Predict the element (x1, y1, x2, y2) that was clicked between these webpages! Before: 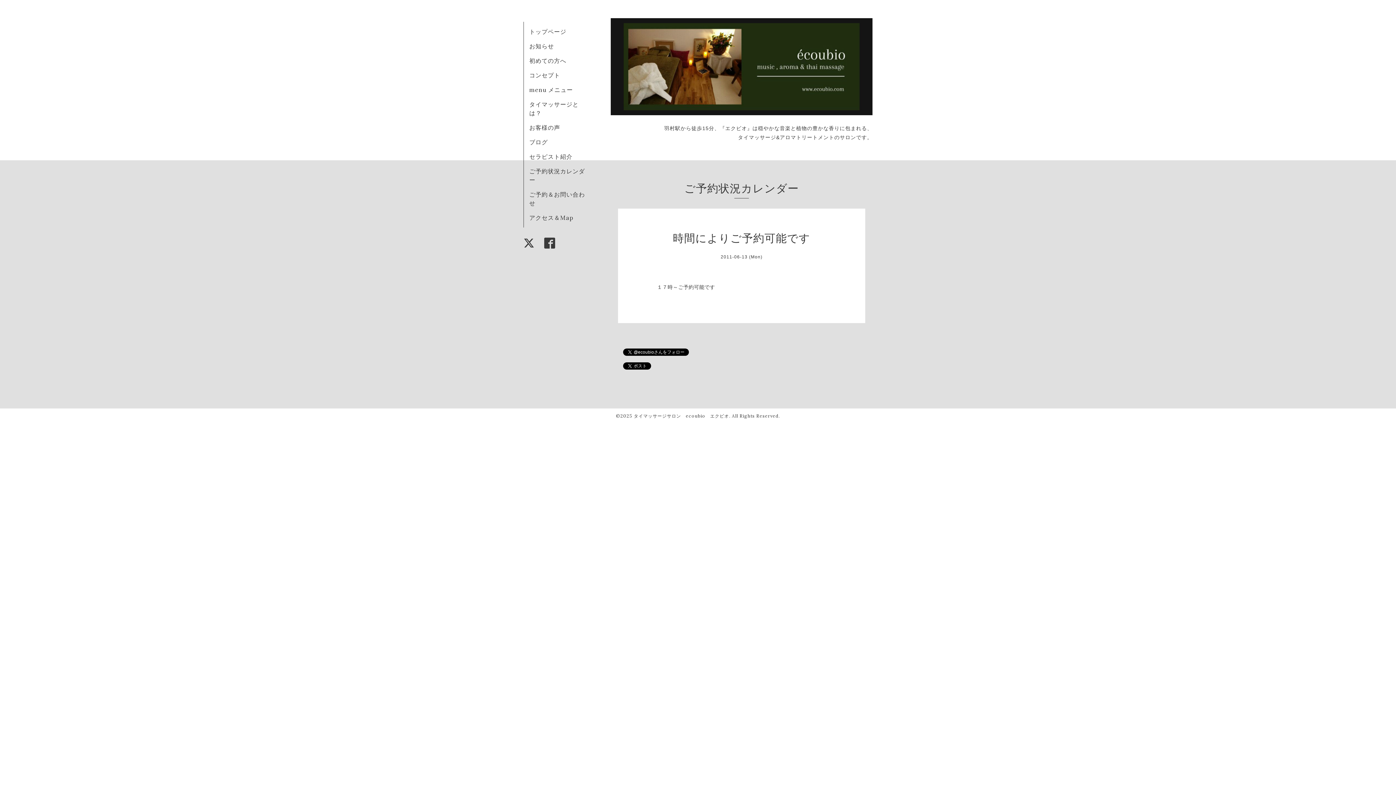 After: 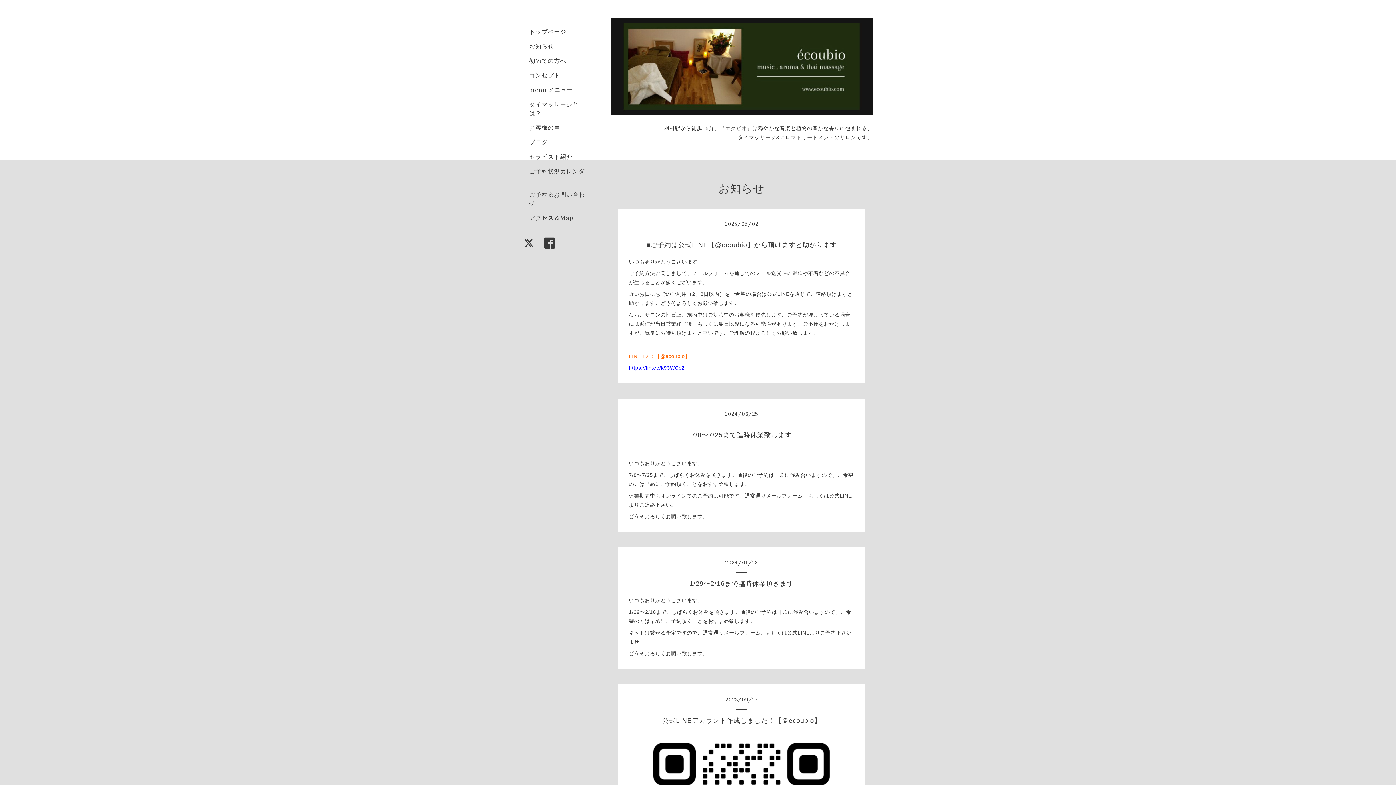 Action: label: お知らせ bbox: (529, 42, 554, 49)